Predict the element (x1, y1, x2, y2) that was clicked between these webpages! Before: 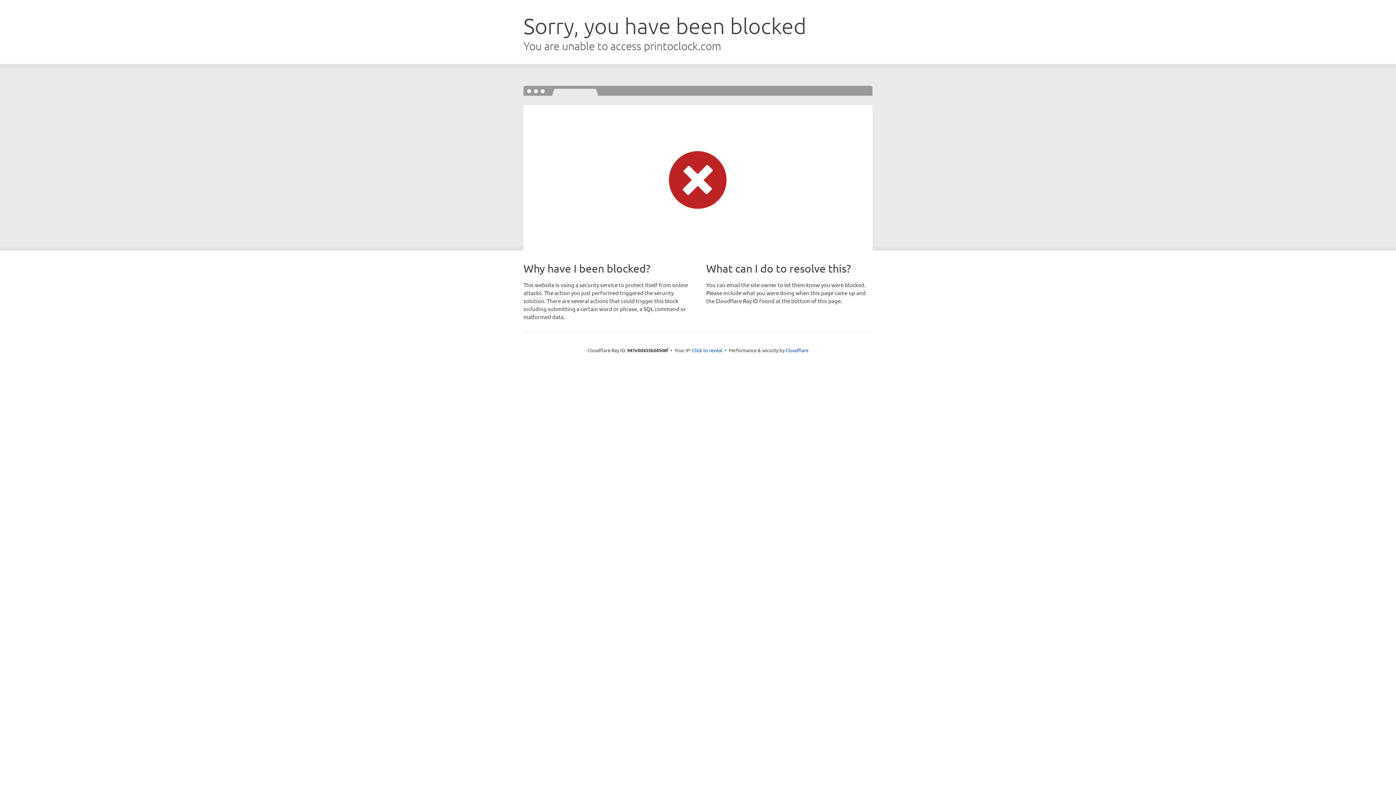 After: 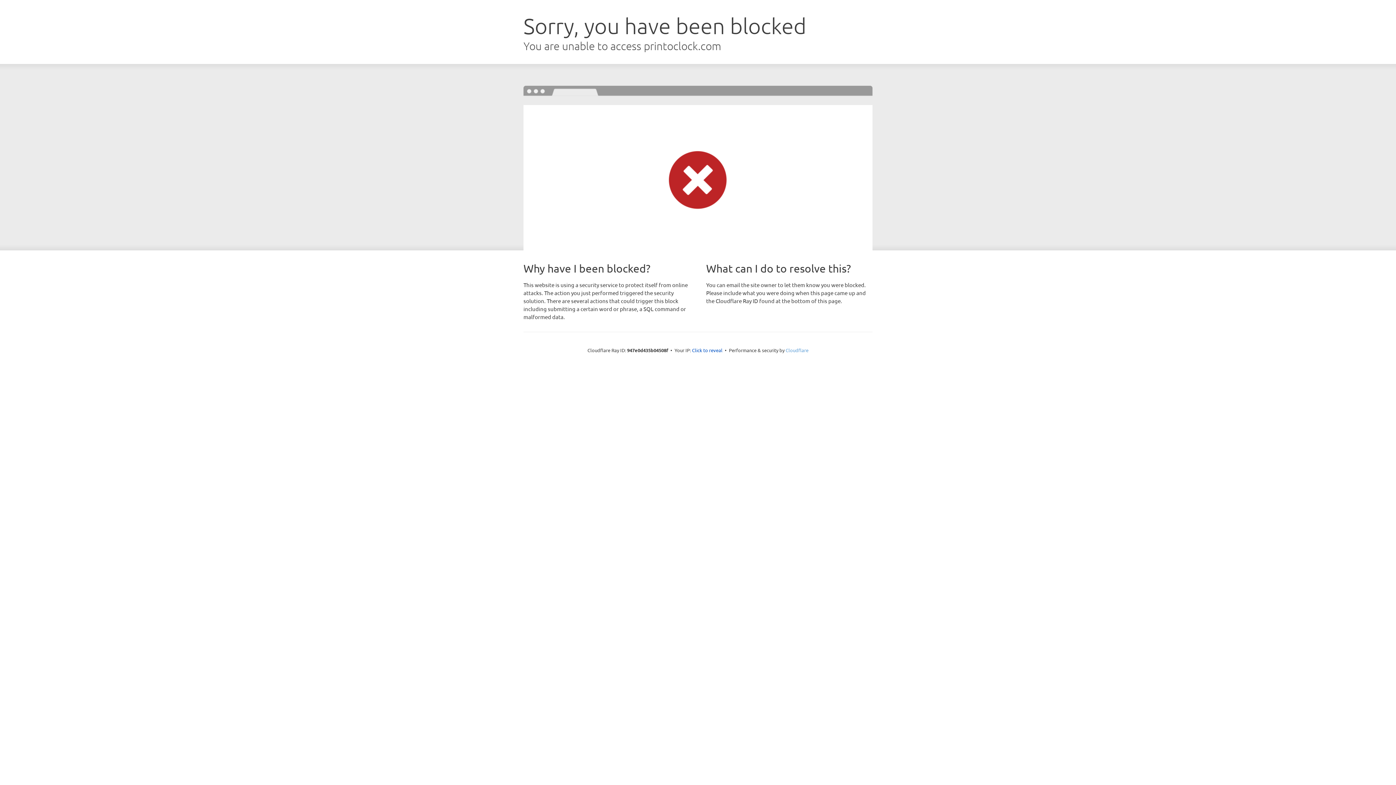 Action: label: Cloudflare bbox: (785, 347, 808, 353)